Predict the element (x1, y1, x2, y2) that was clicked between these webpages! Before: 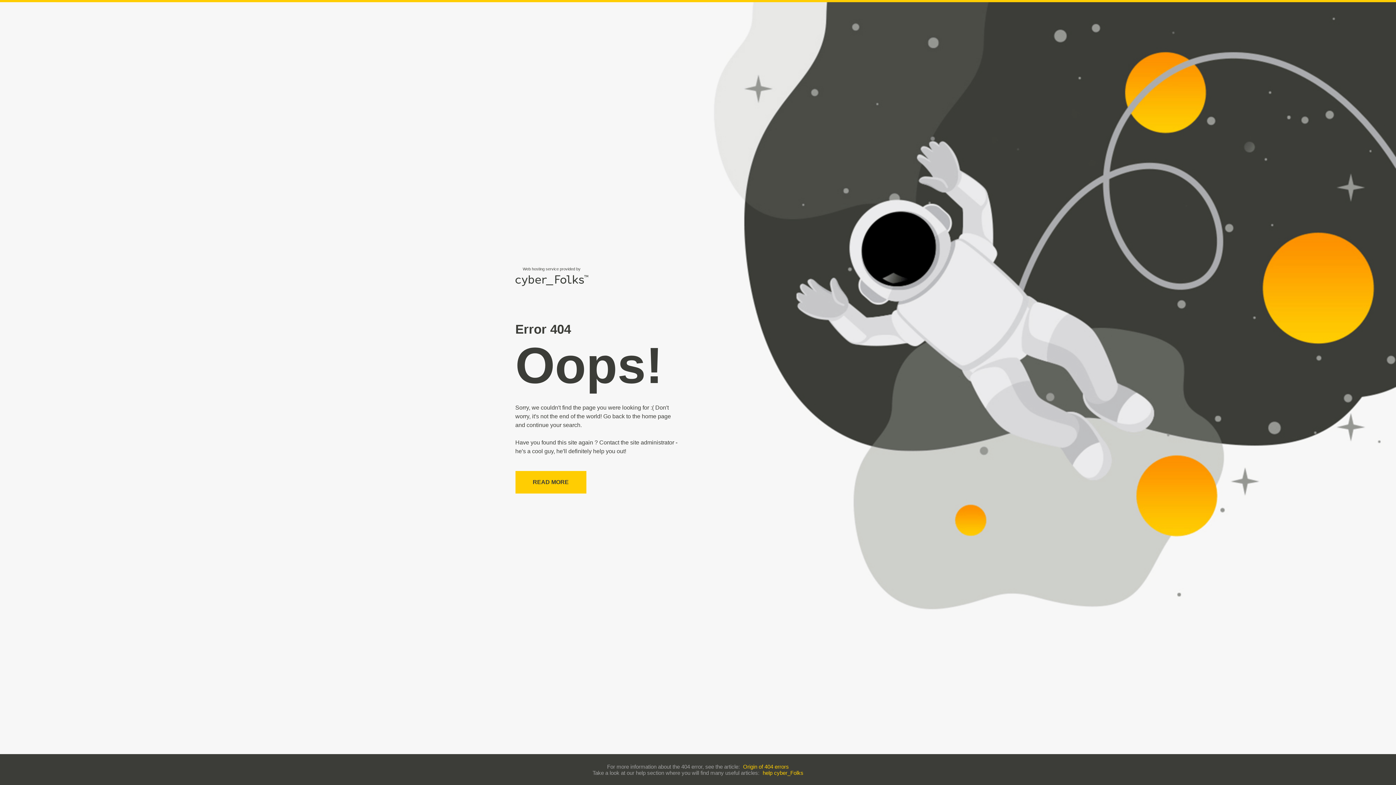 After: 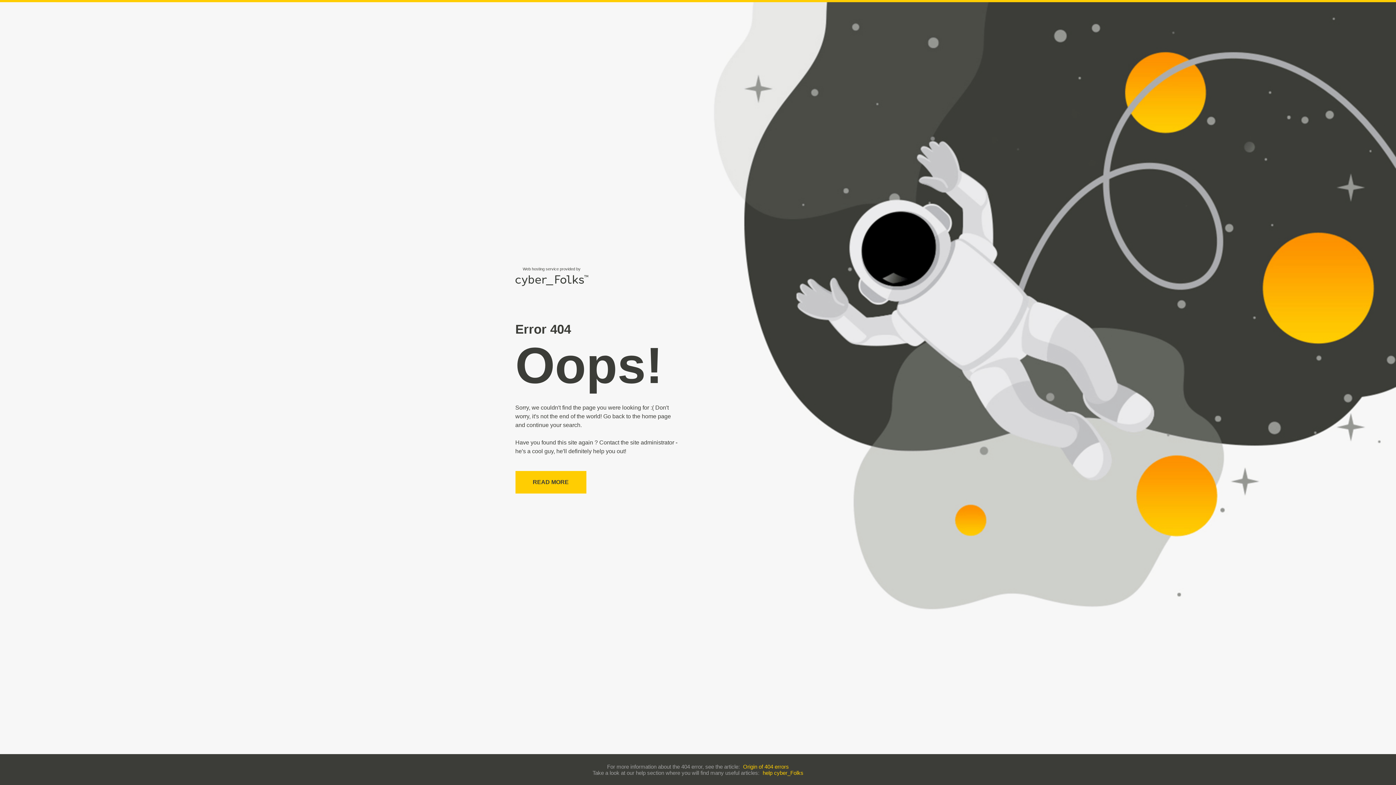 Action: bbox: (743, 763, 789, 770) label: Origin of 404 errors